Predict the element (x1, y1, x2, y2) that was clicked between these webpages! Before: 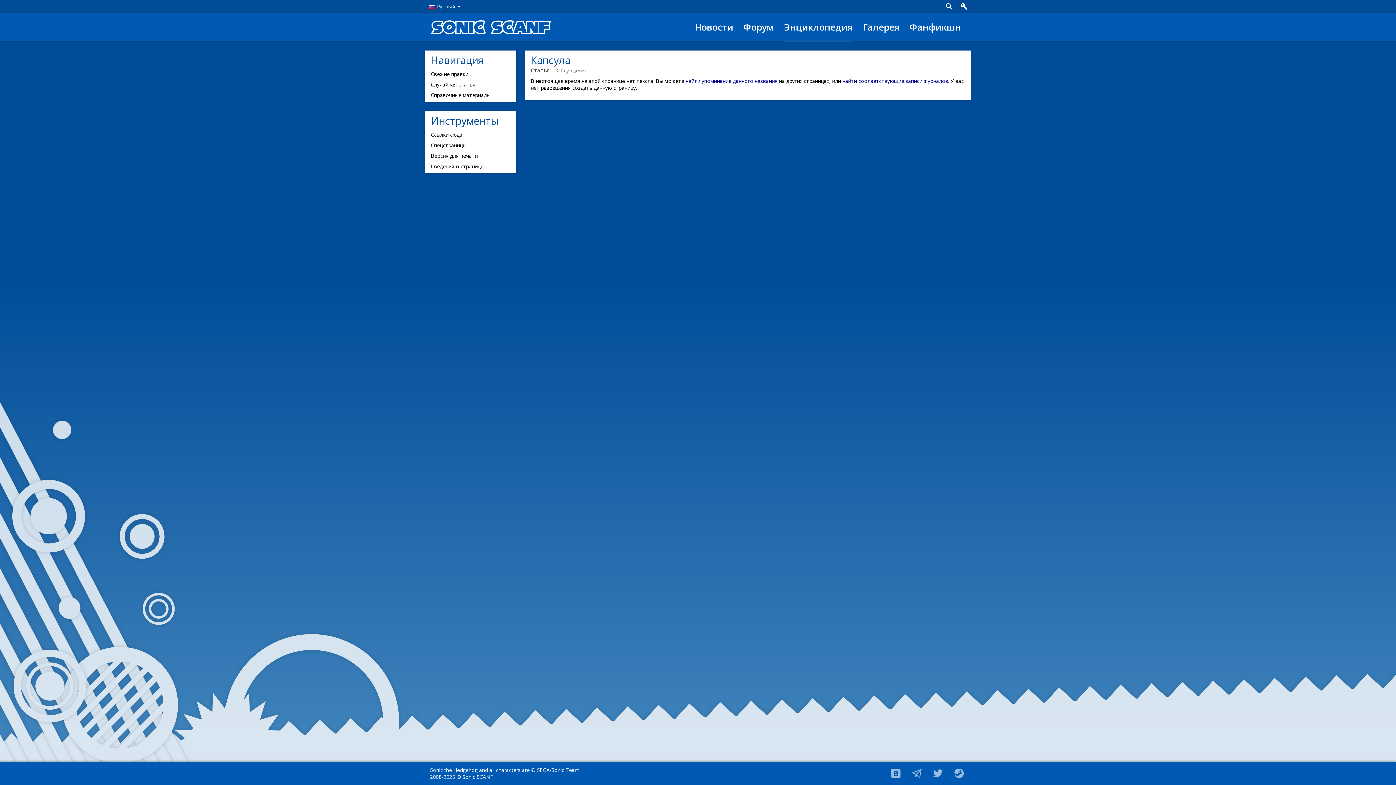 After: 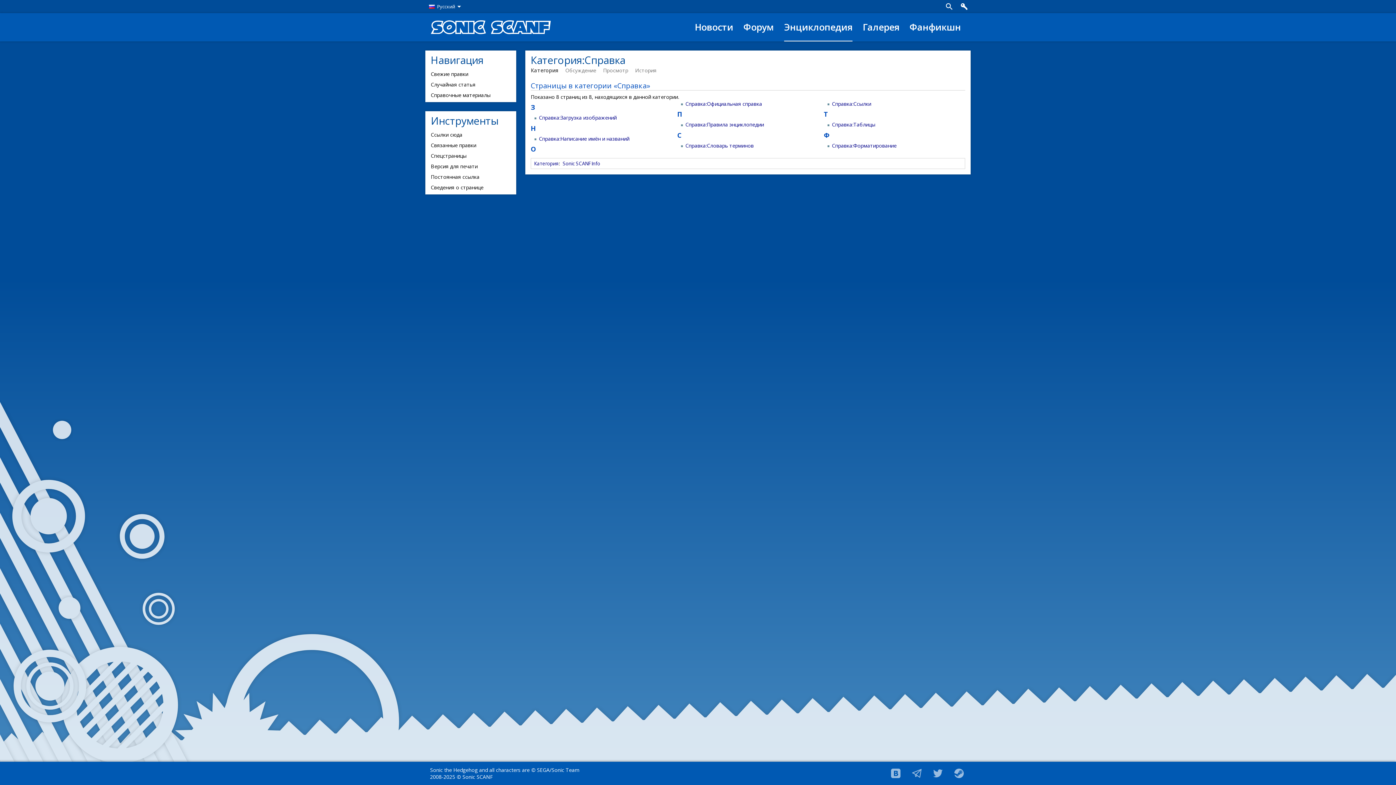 Action: bbox: (425, 89, 516, 100)